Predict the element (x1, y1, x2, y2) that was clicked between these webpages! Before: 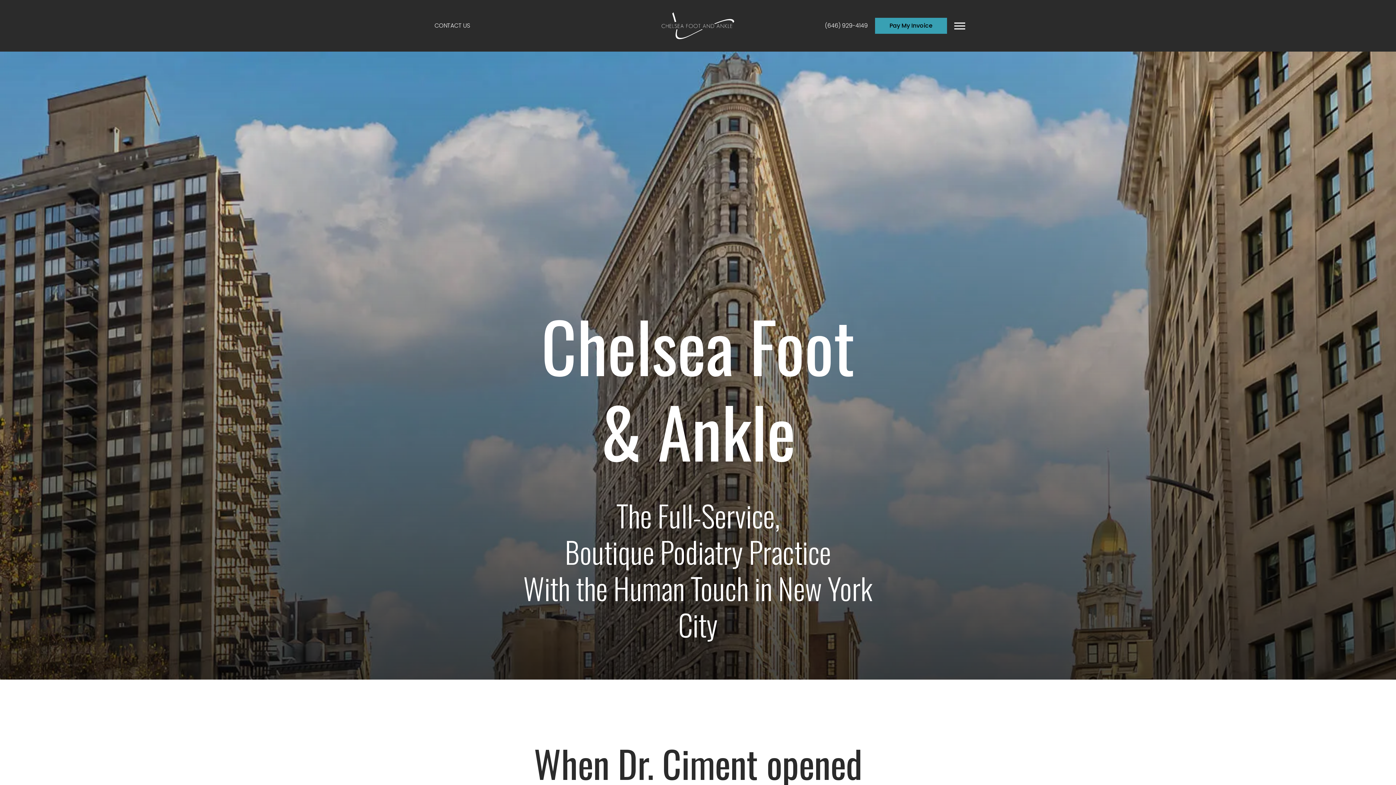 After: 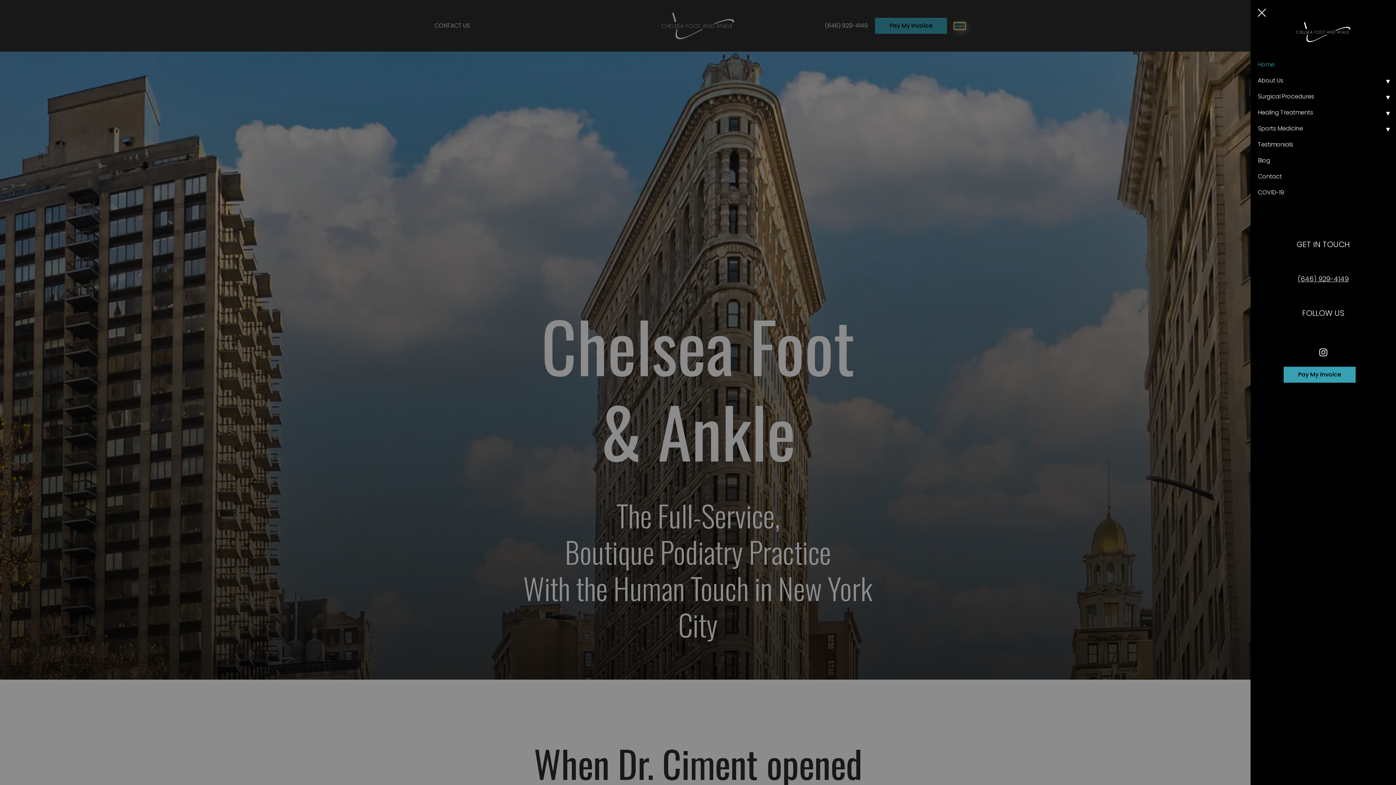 Action: bbox: (954, 22, 965, 29) label: Open Menu